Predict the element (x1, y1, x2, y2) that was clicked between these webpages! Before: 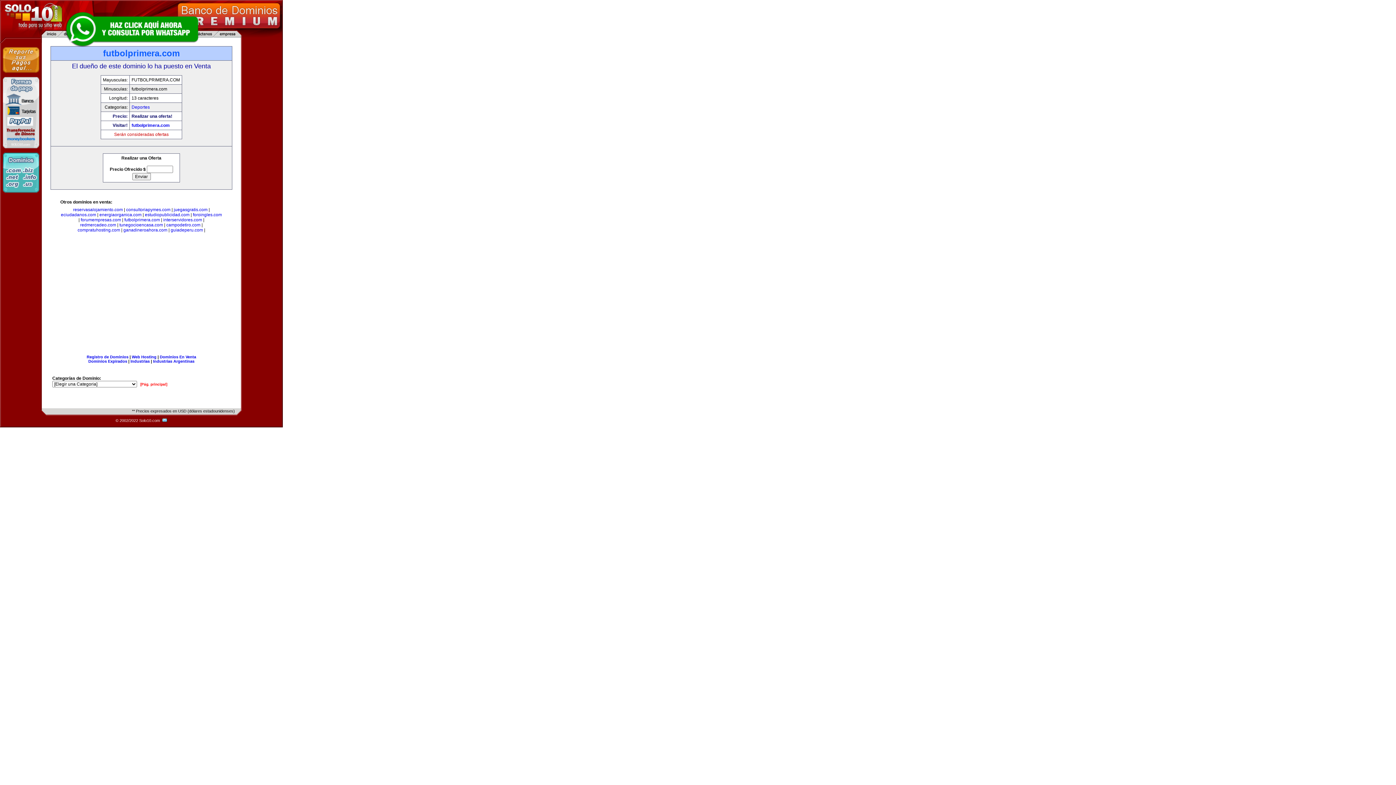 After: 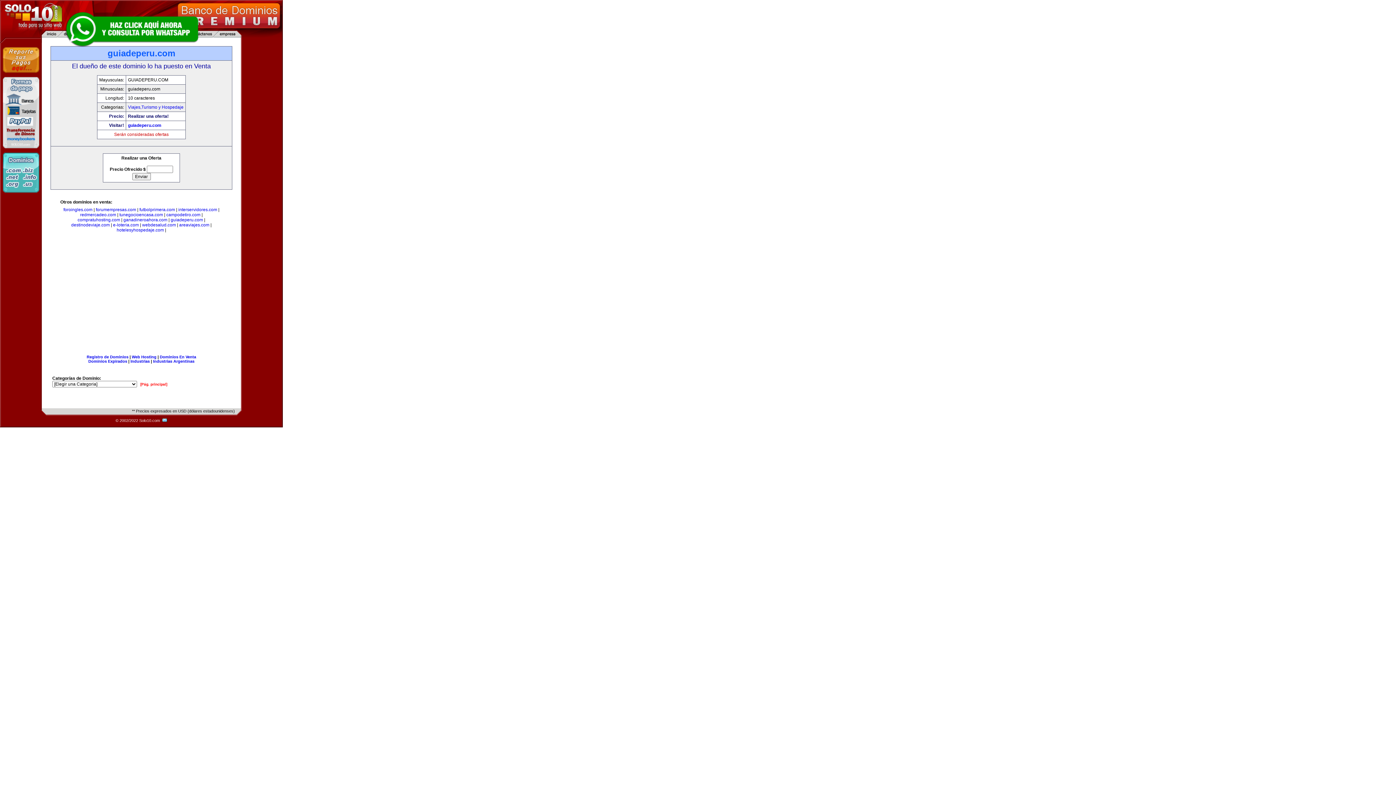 Action: label: guiadeperu.com bbox: (170, 227, 203, 232)